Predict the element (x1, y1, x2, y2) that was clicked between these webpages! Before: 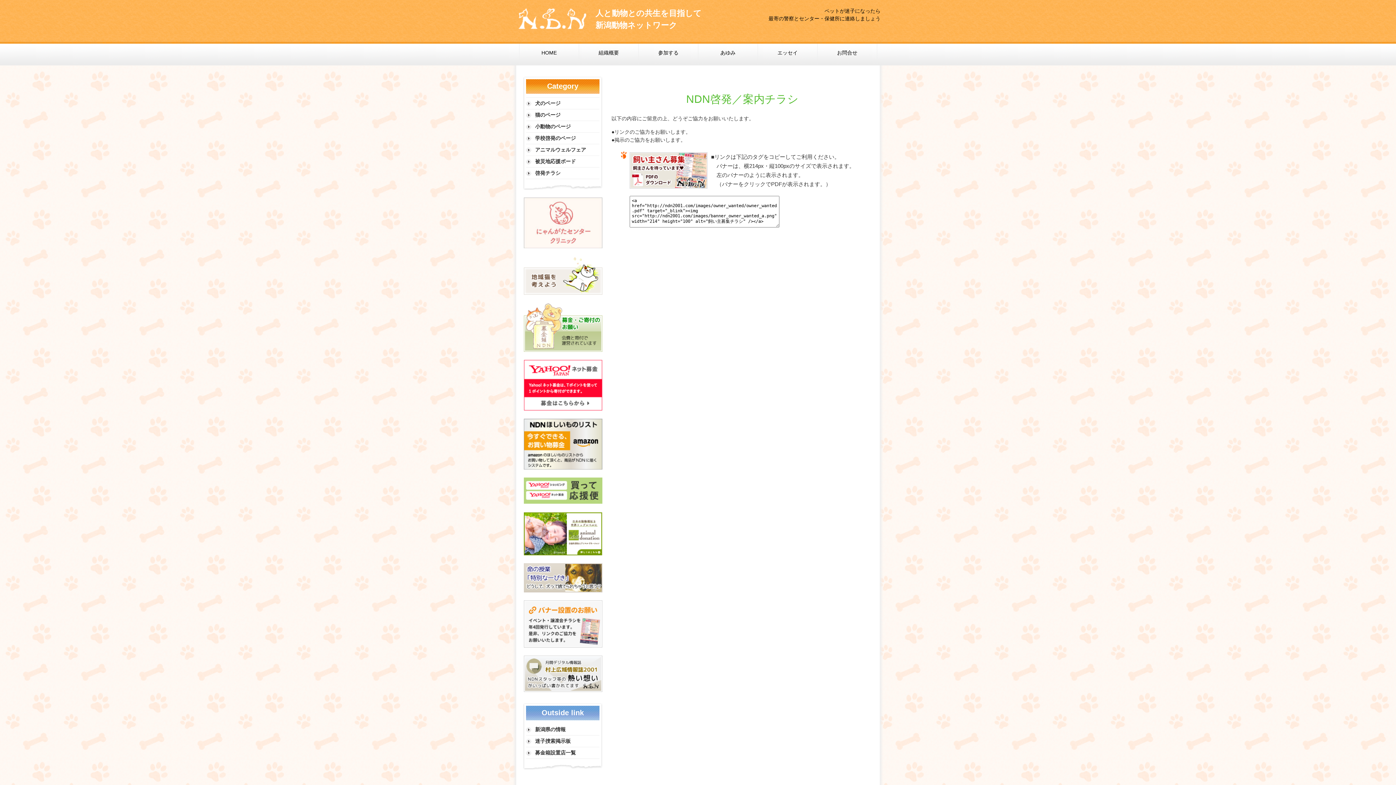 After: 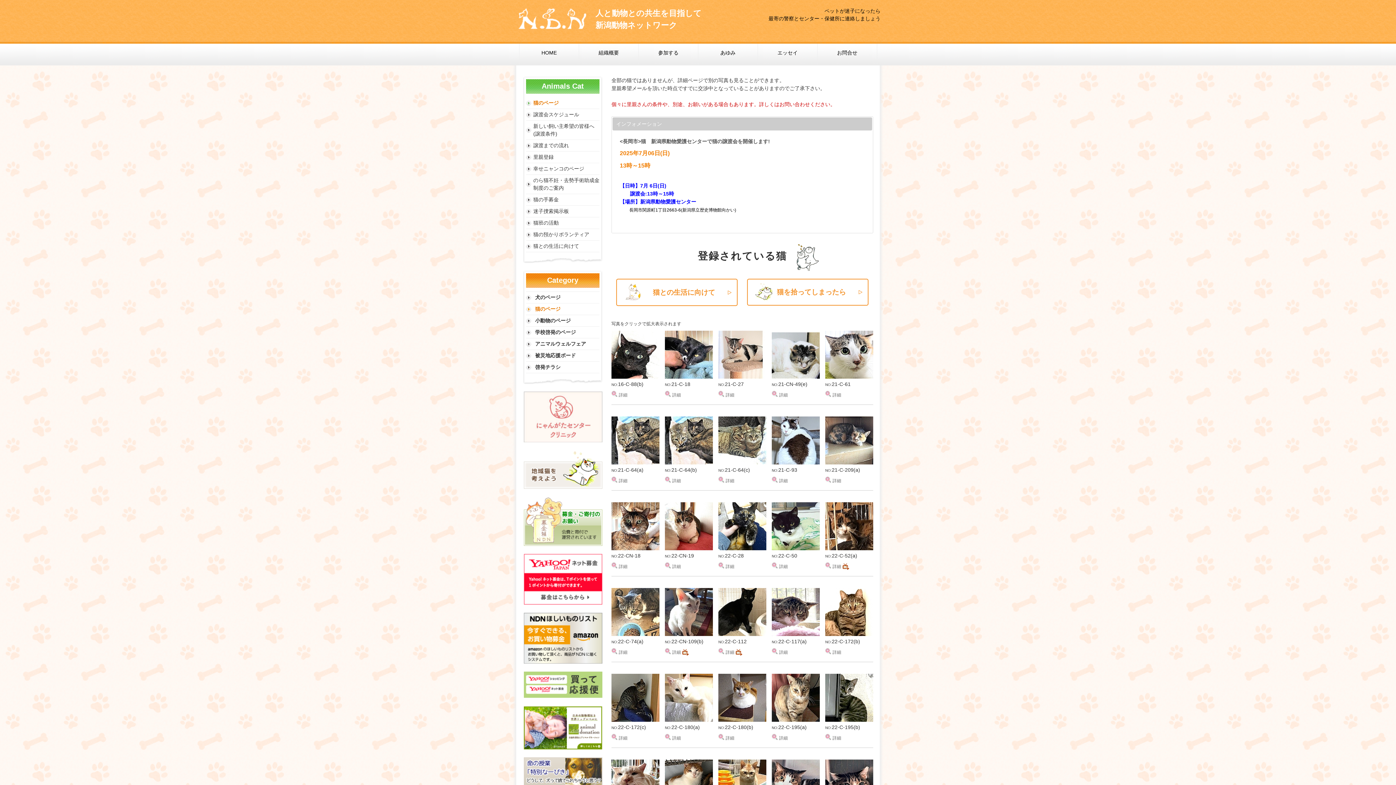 Action: bbox: (526, 111, 599, 118) label: 猫のページ